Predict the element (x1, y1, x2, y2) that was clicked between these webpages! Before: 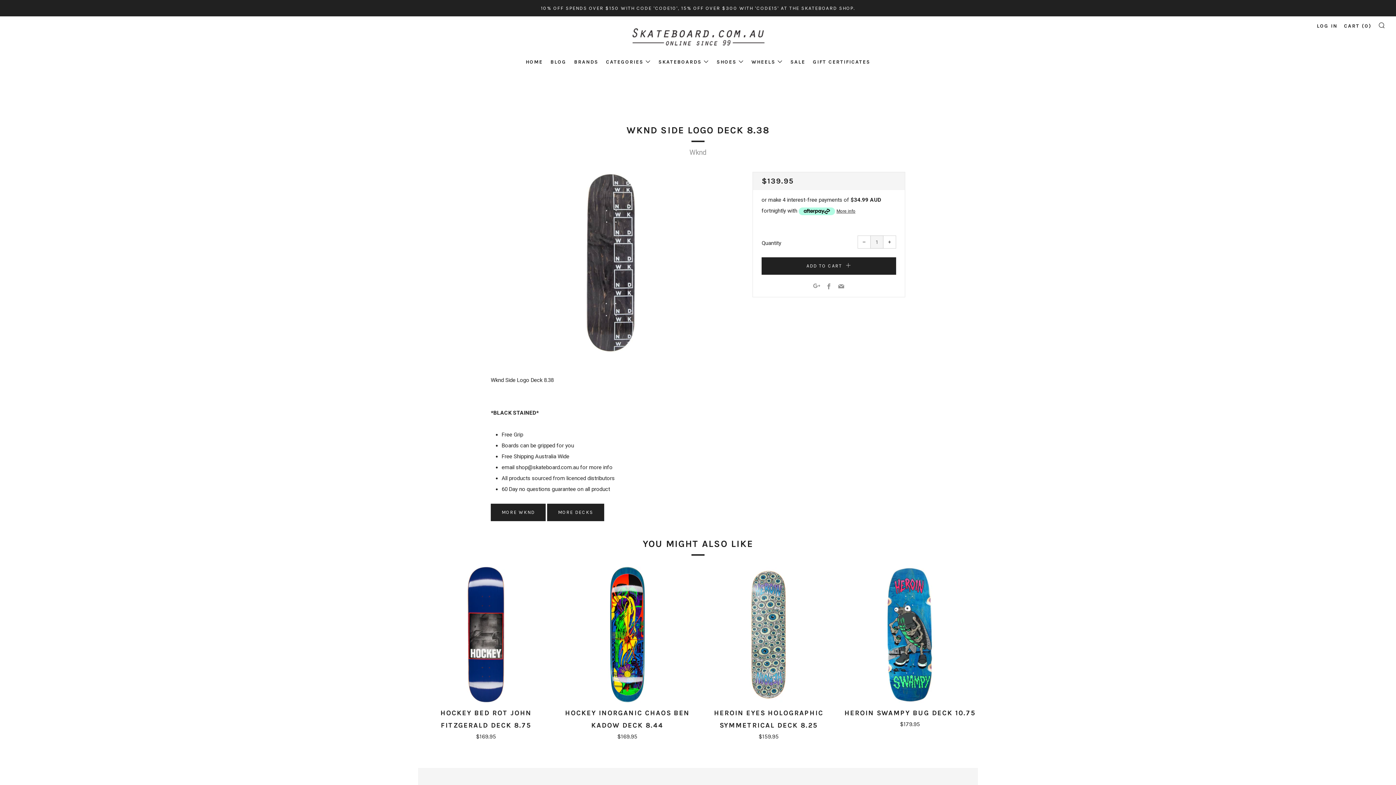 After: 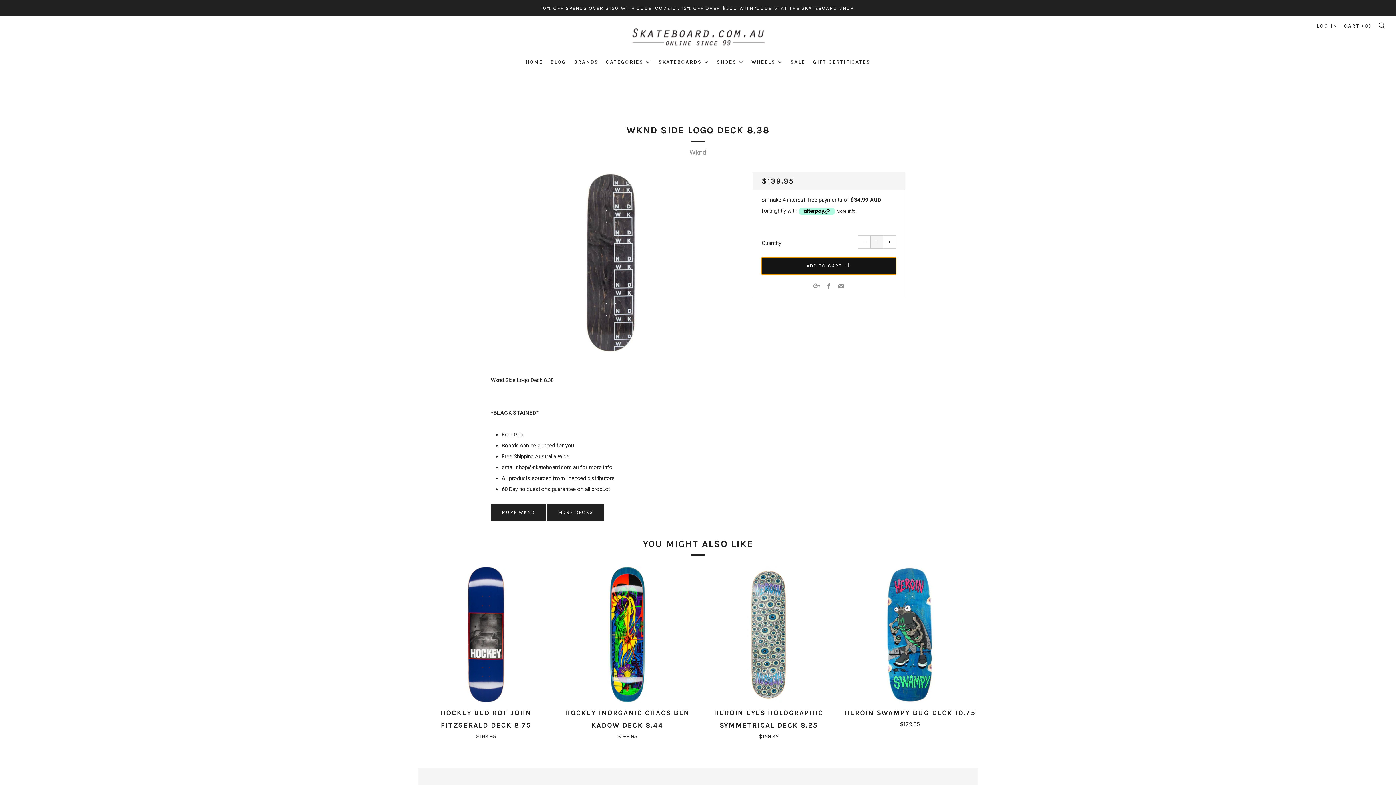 Action: label: ADD TO CART  bbox: (761, 257, 896, 274)